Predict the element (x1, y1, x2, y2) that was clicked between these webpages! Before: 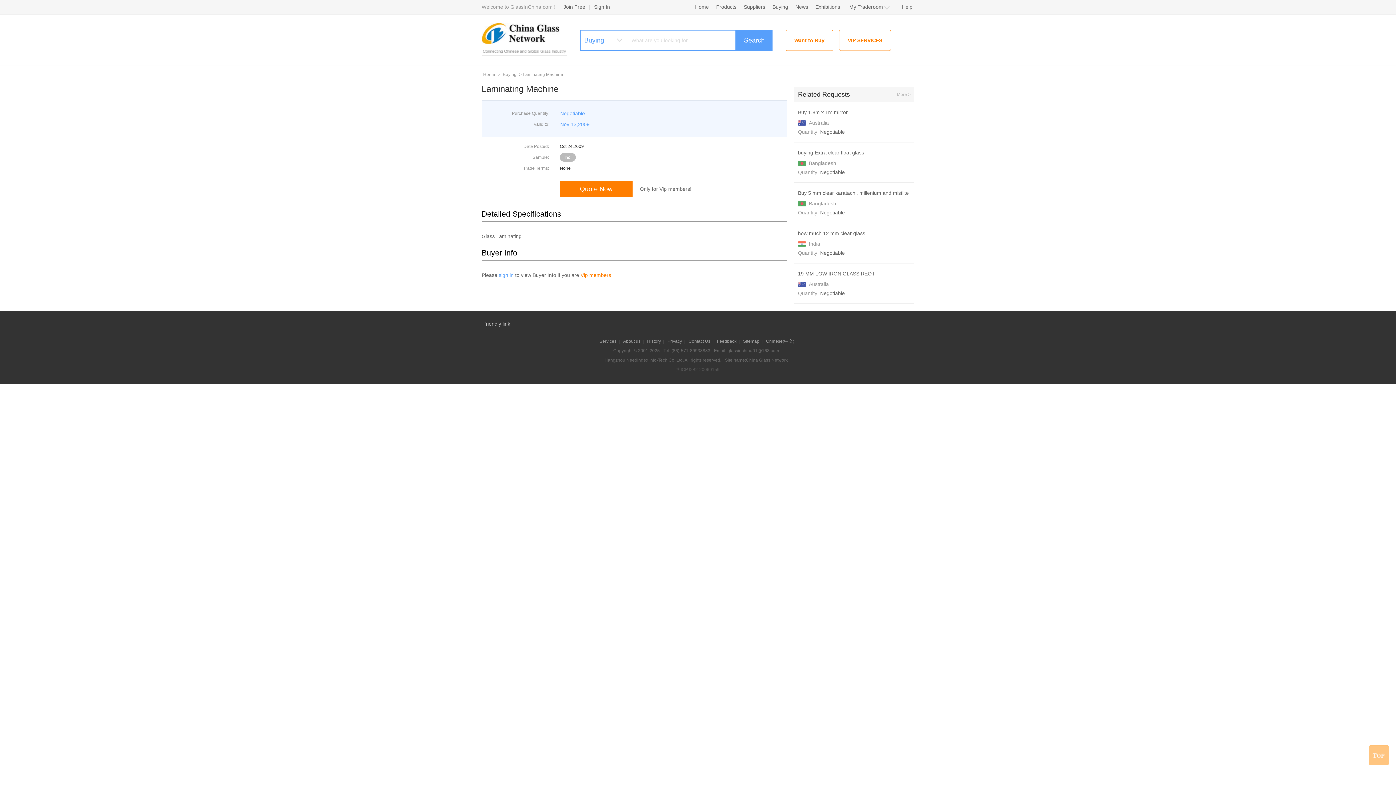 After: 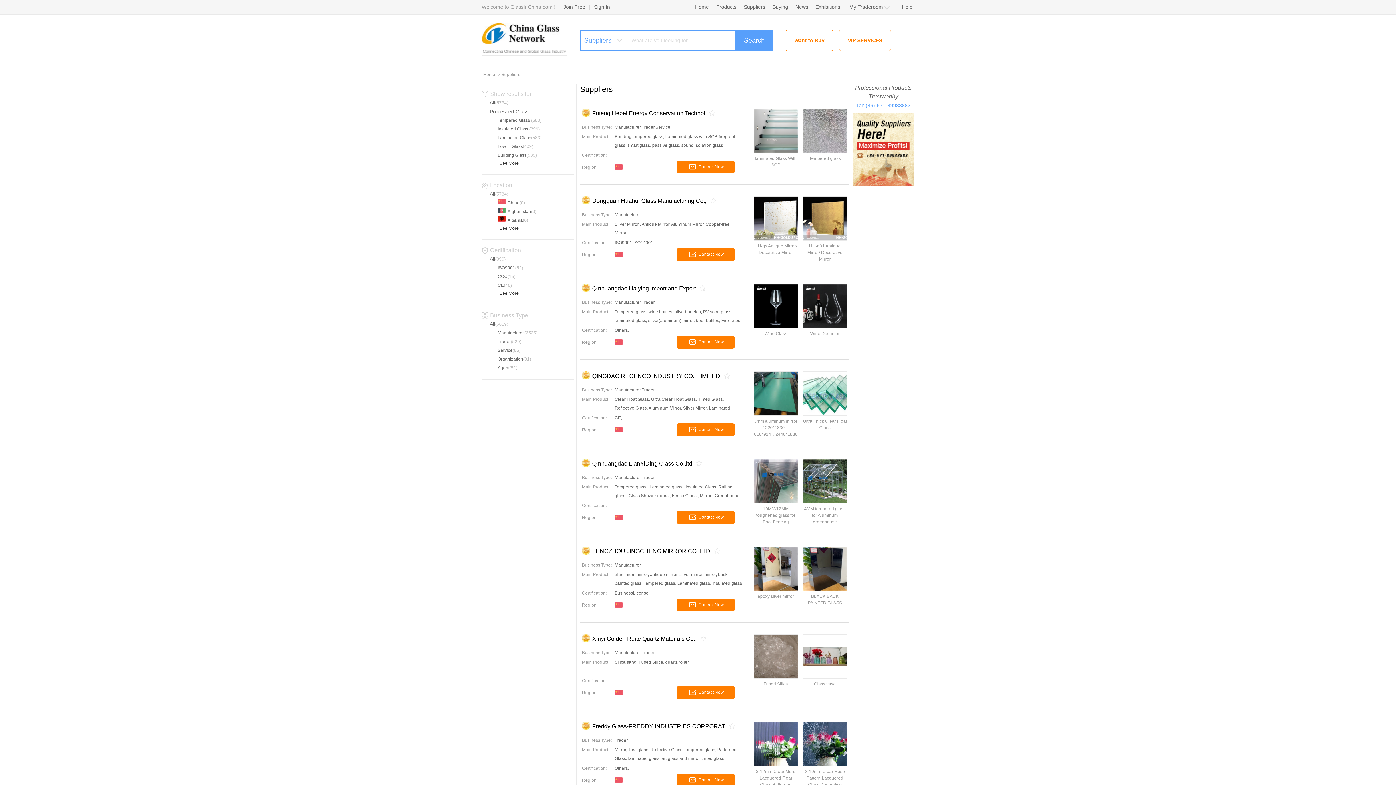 Action: label: Suppliers bbox: (740, 0, 765, 14)